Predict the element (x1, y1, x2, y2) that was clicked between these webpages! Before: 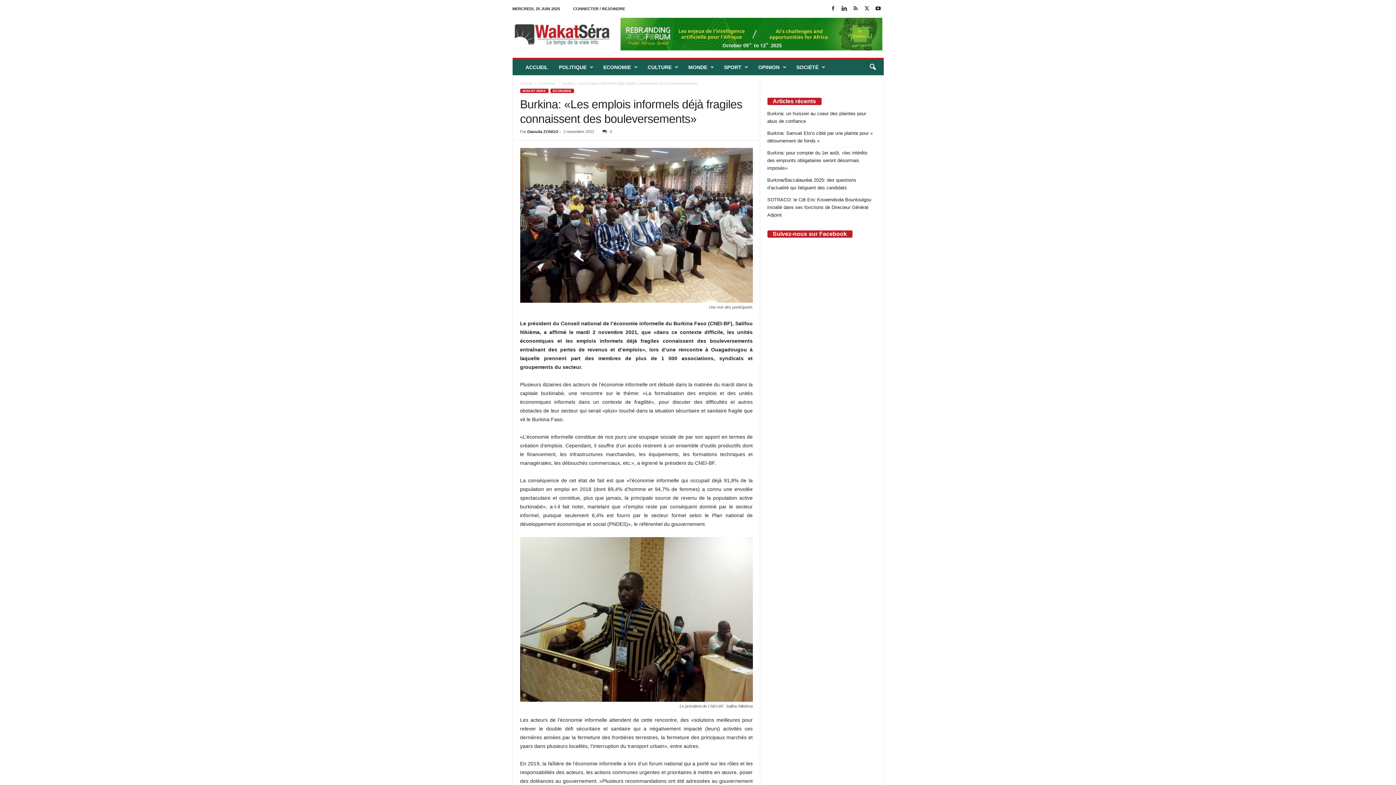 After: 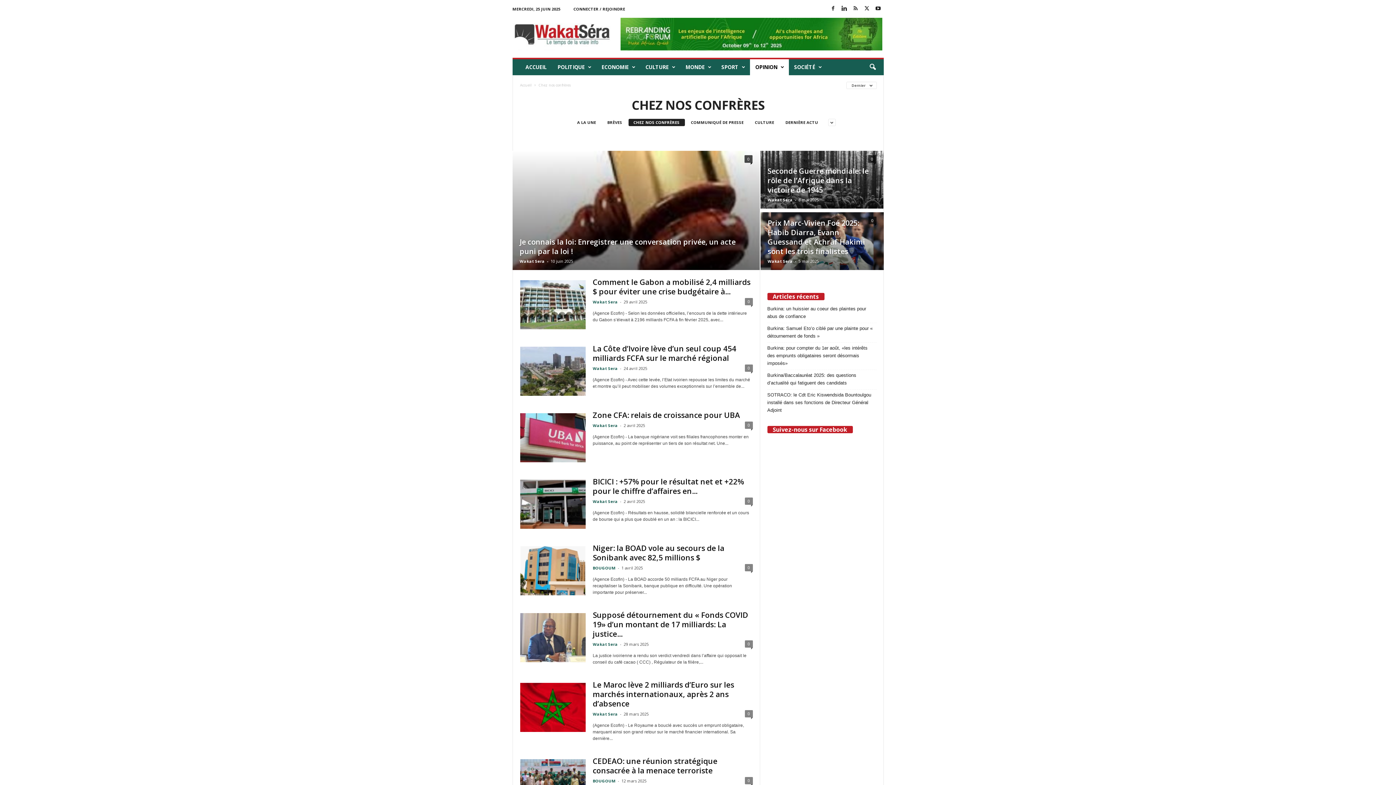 Action: label: OPINION bbox: (752, 59, 791, 75)